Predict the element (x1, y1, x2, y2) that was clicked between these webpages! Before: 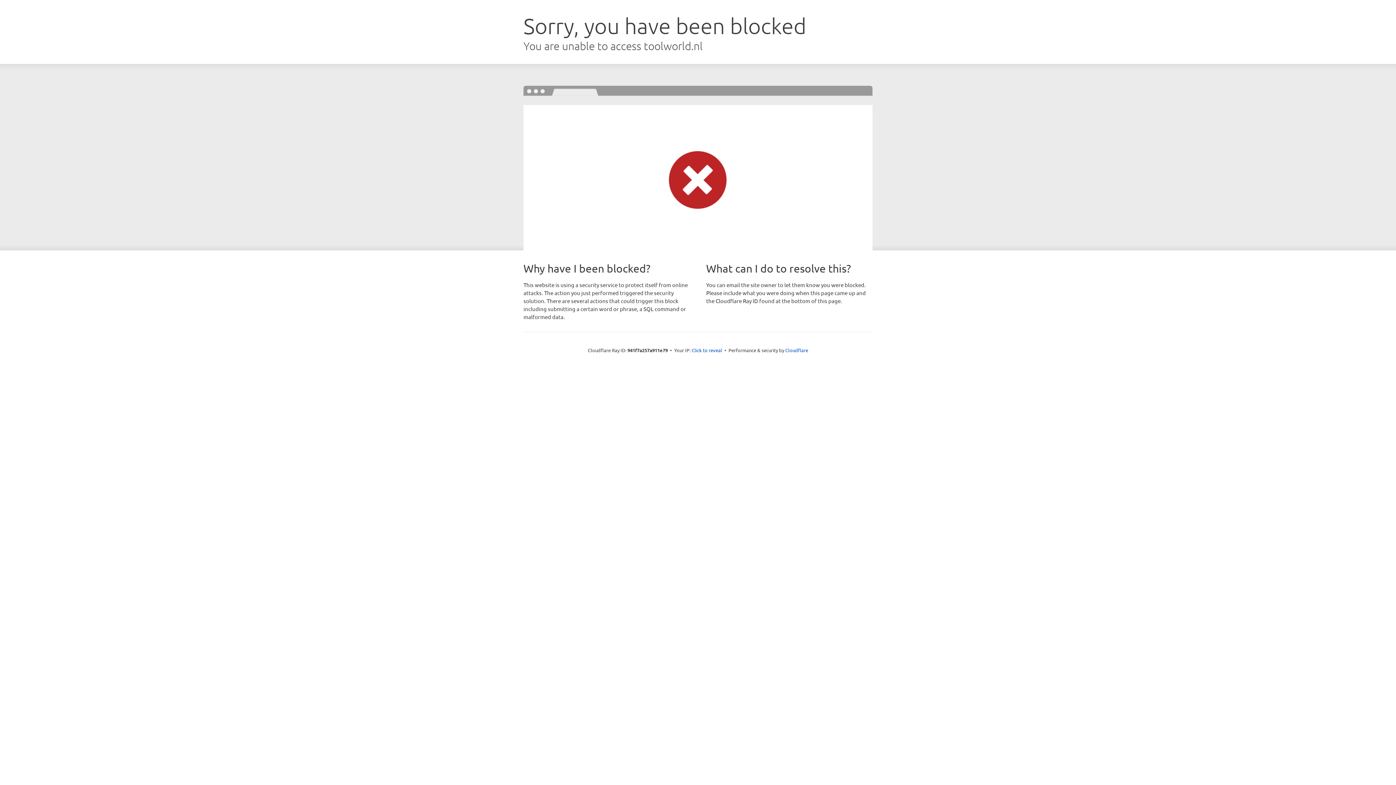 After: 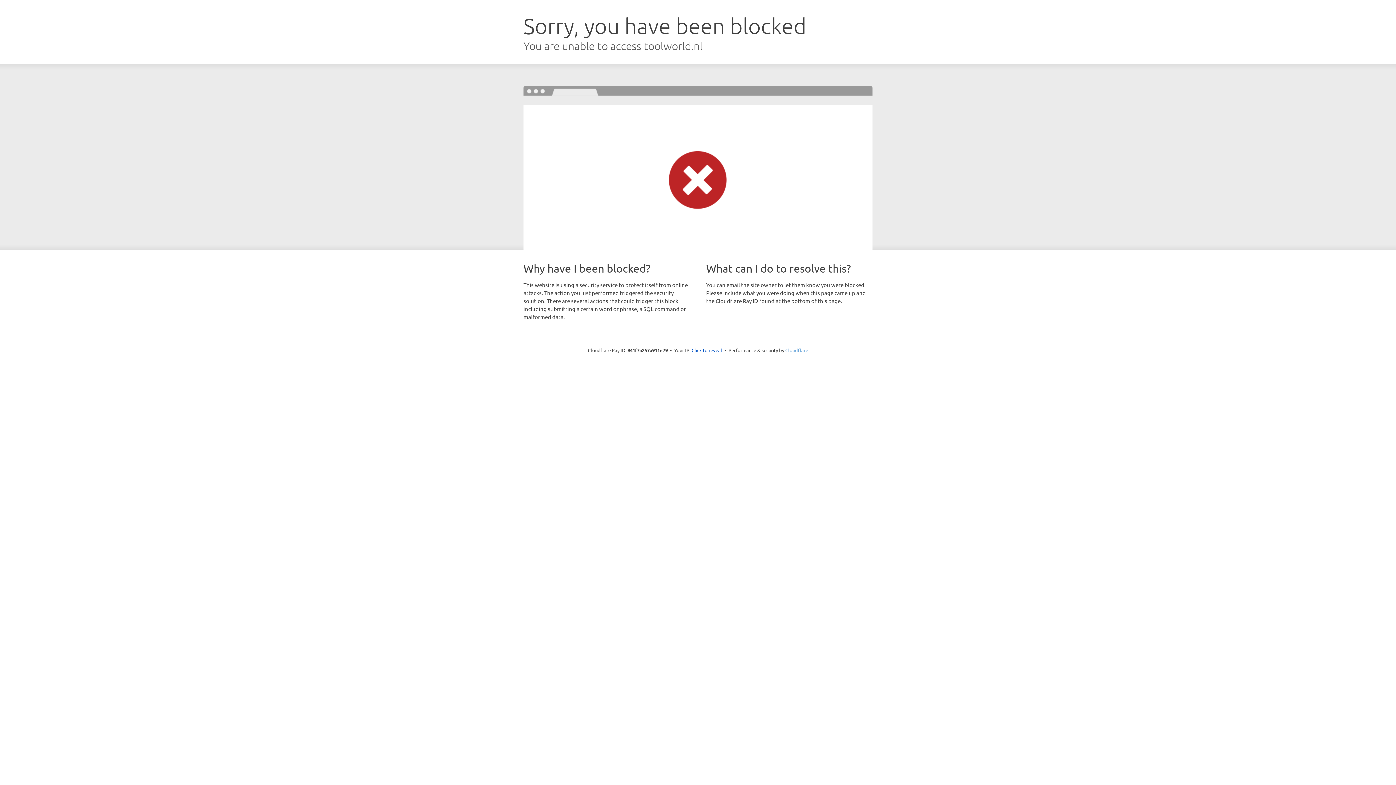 Action: label: Cloudflare bbox: (785, 347, 808, 353)